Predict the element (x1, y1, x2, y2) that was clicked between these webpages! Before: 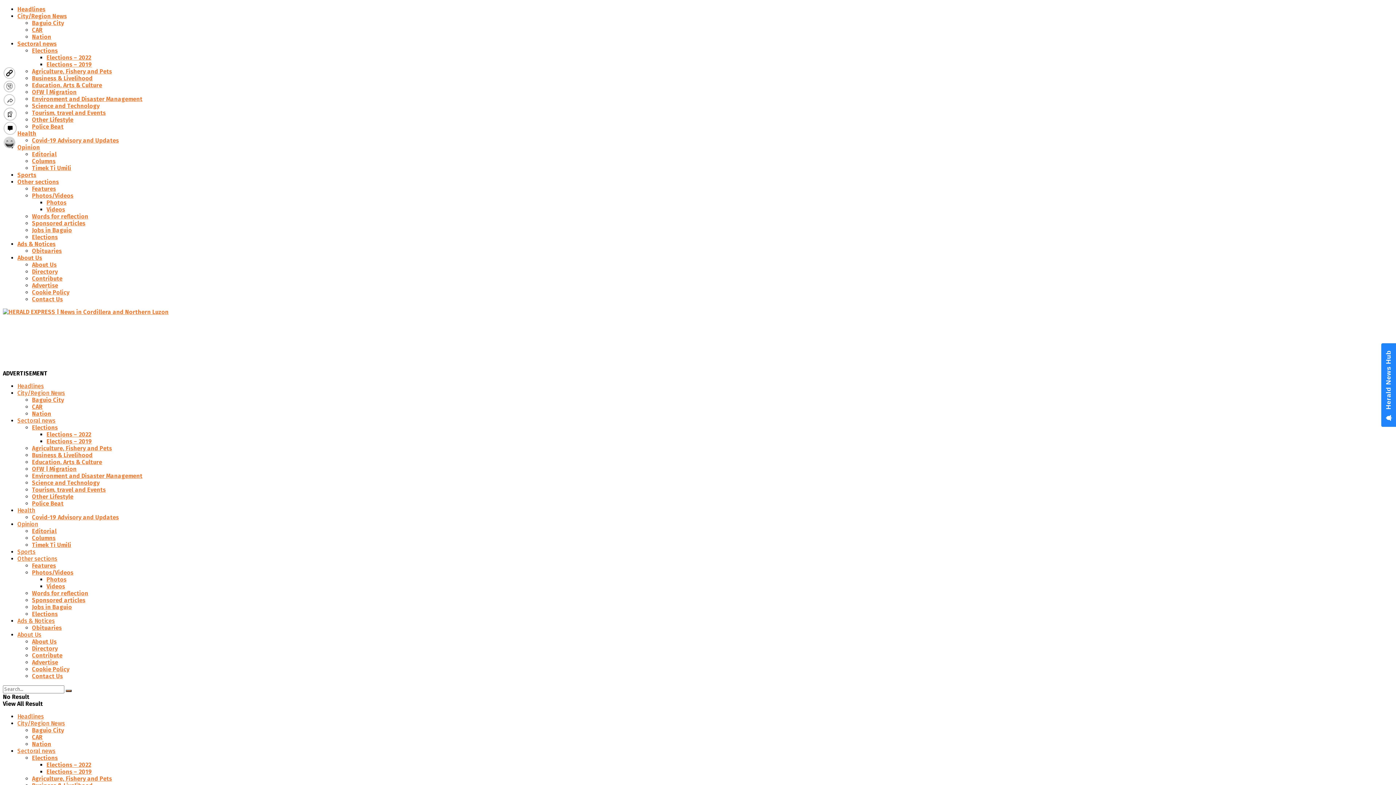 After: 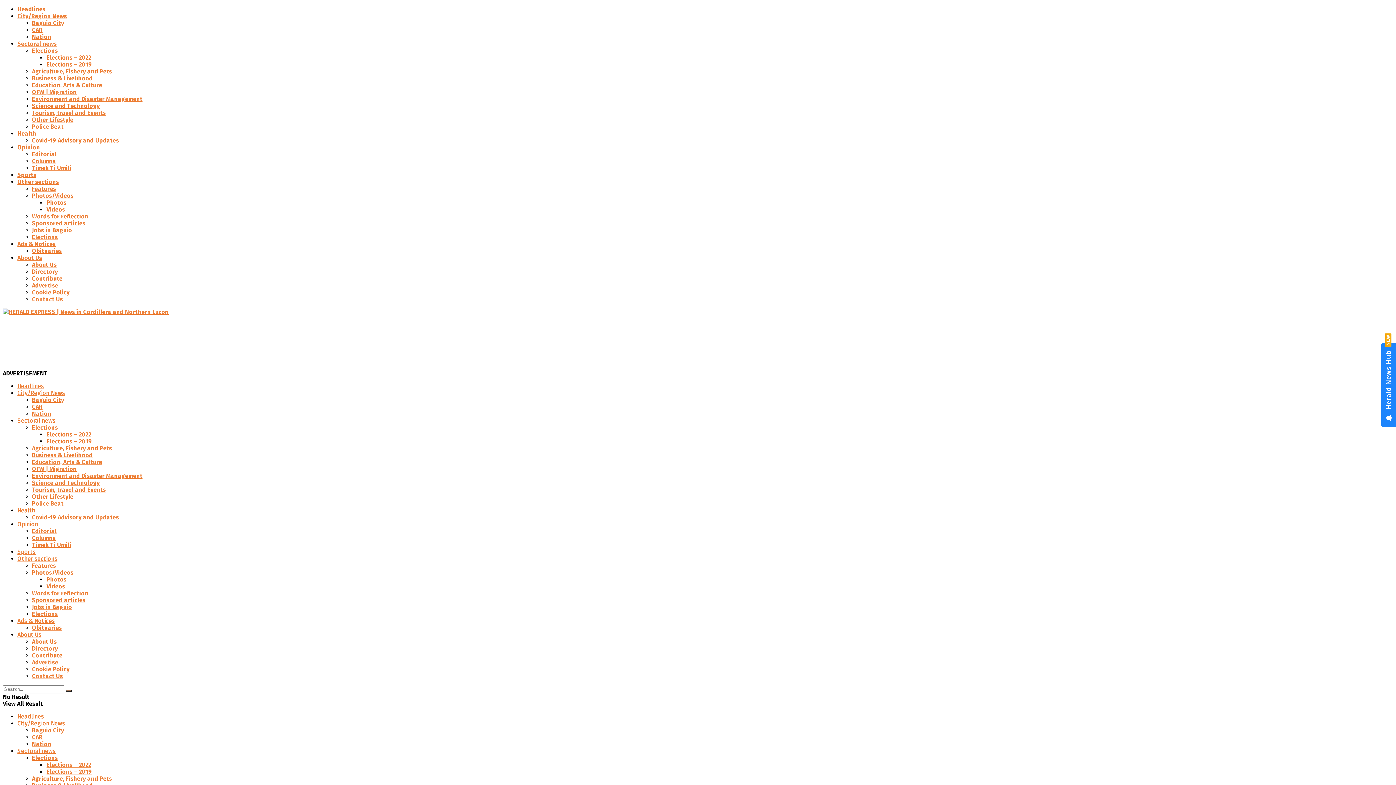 Action: label: Agriculture, Fishery and Pets bbox: (32, 775, 112, 782)